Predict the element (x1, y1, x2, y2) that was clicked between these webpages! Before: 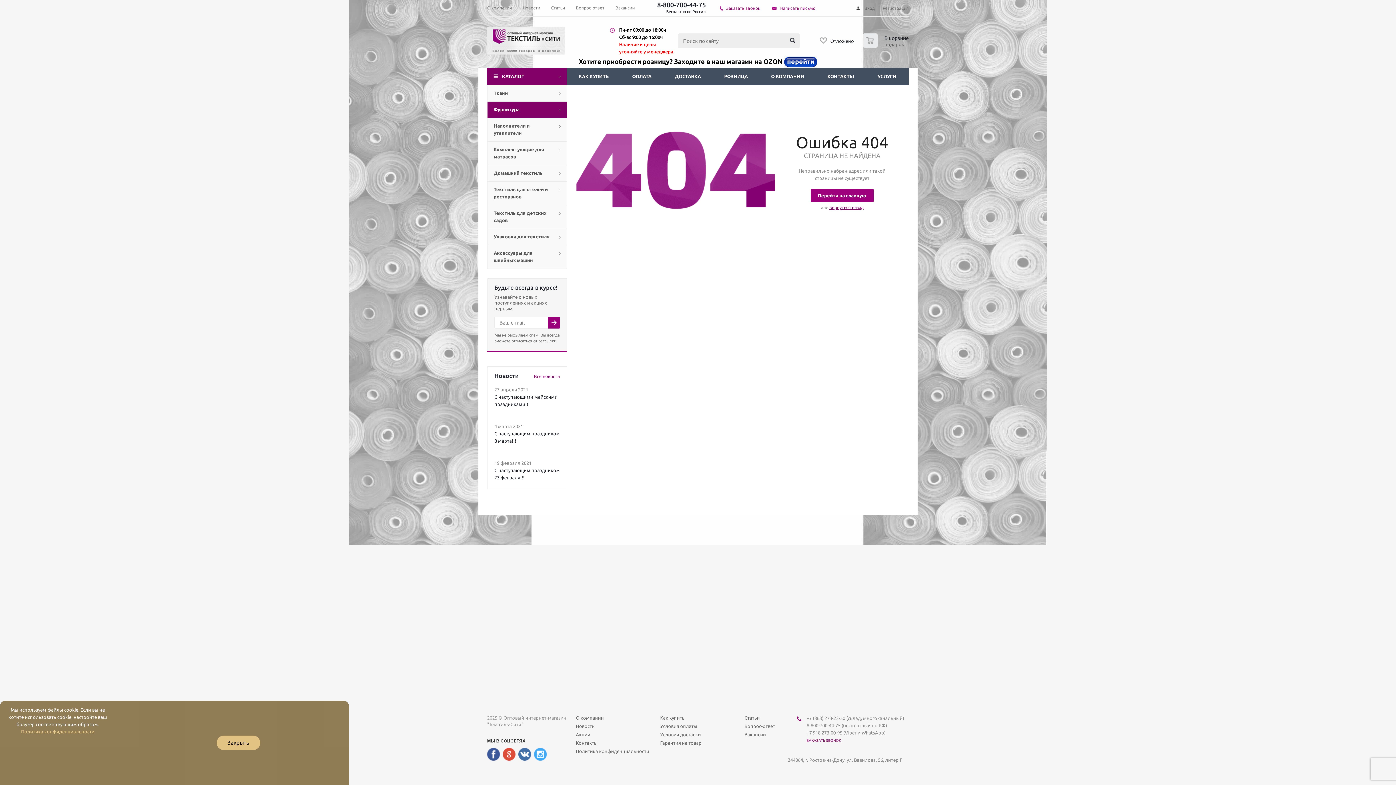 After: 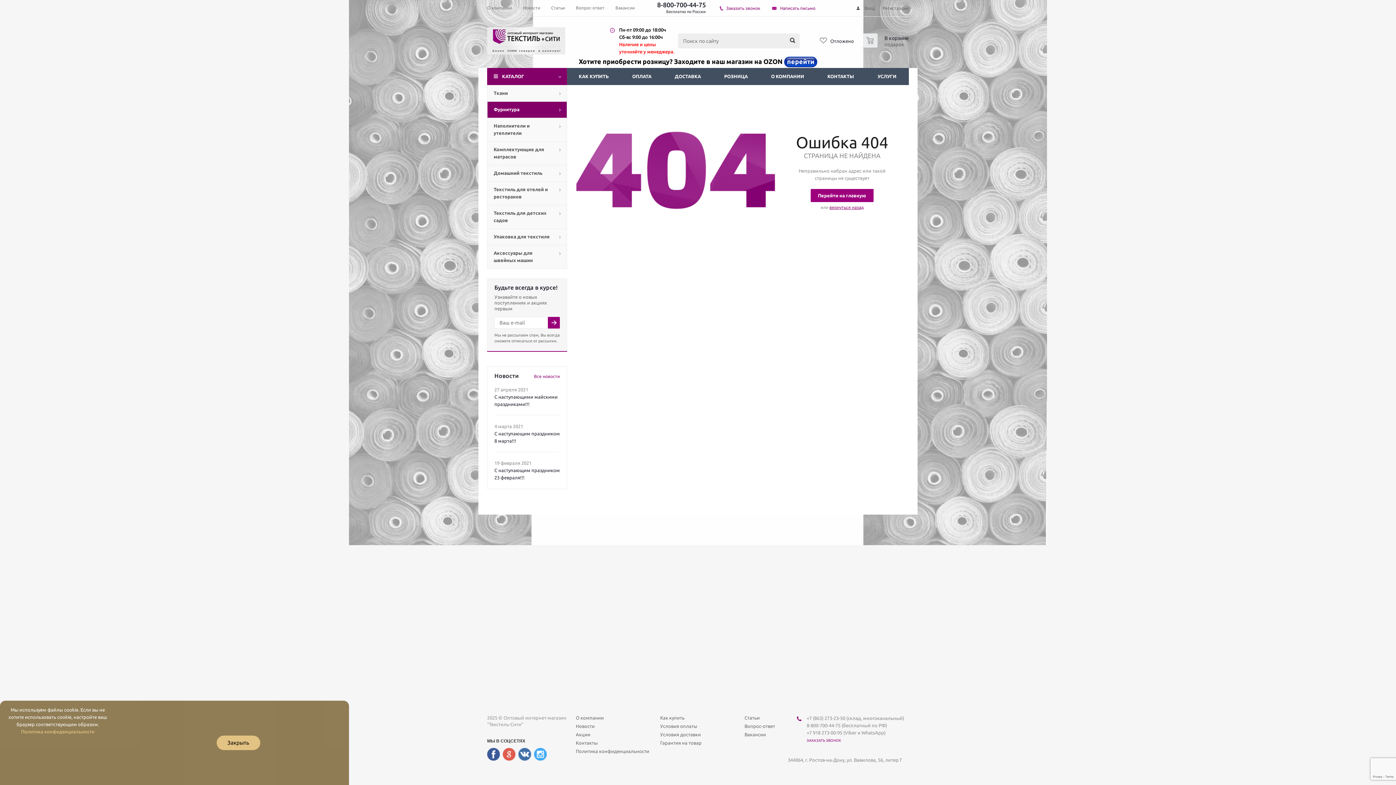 Action: bbox: (502, 748, 515, 761)